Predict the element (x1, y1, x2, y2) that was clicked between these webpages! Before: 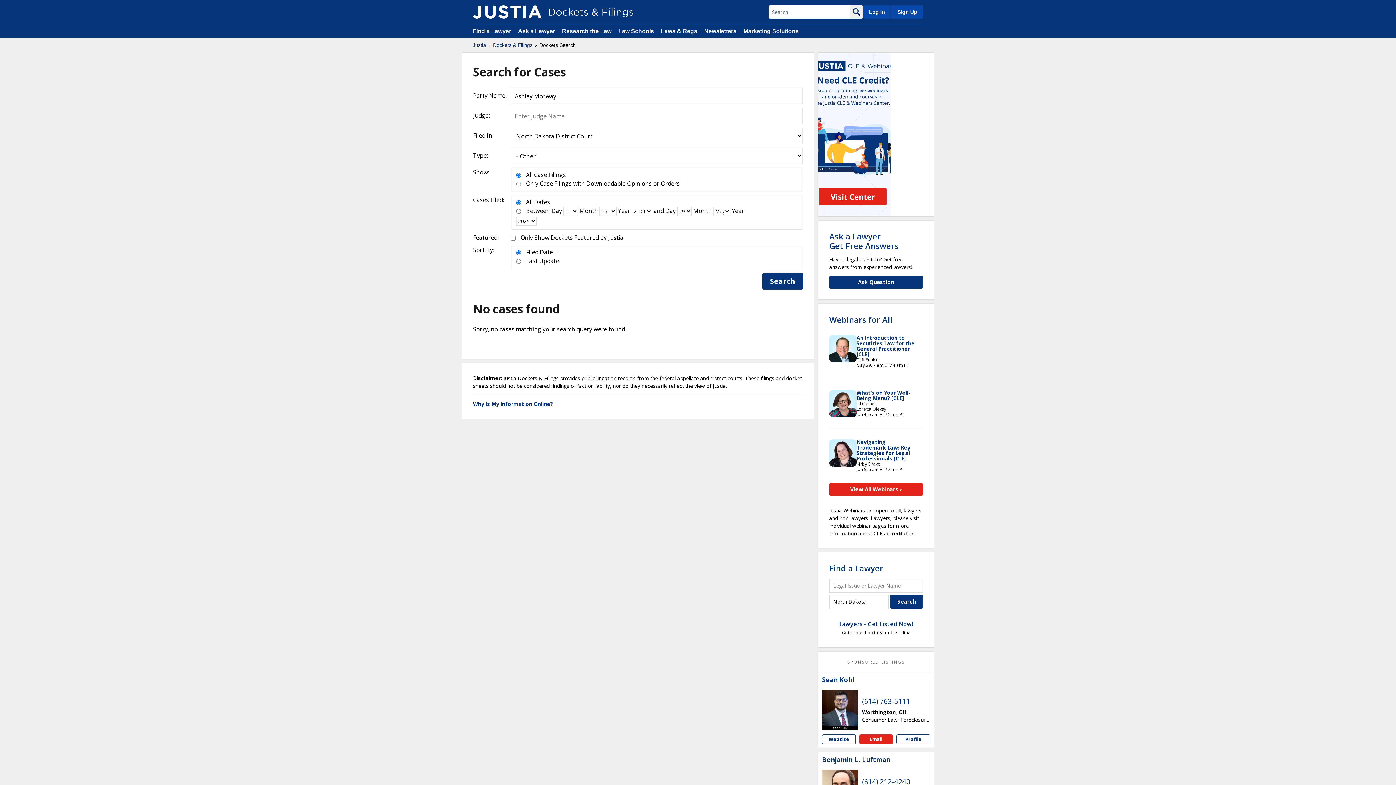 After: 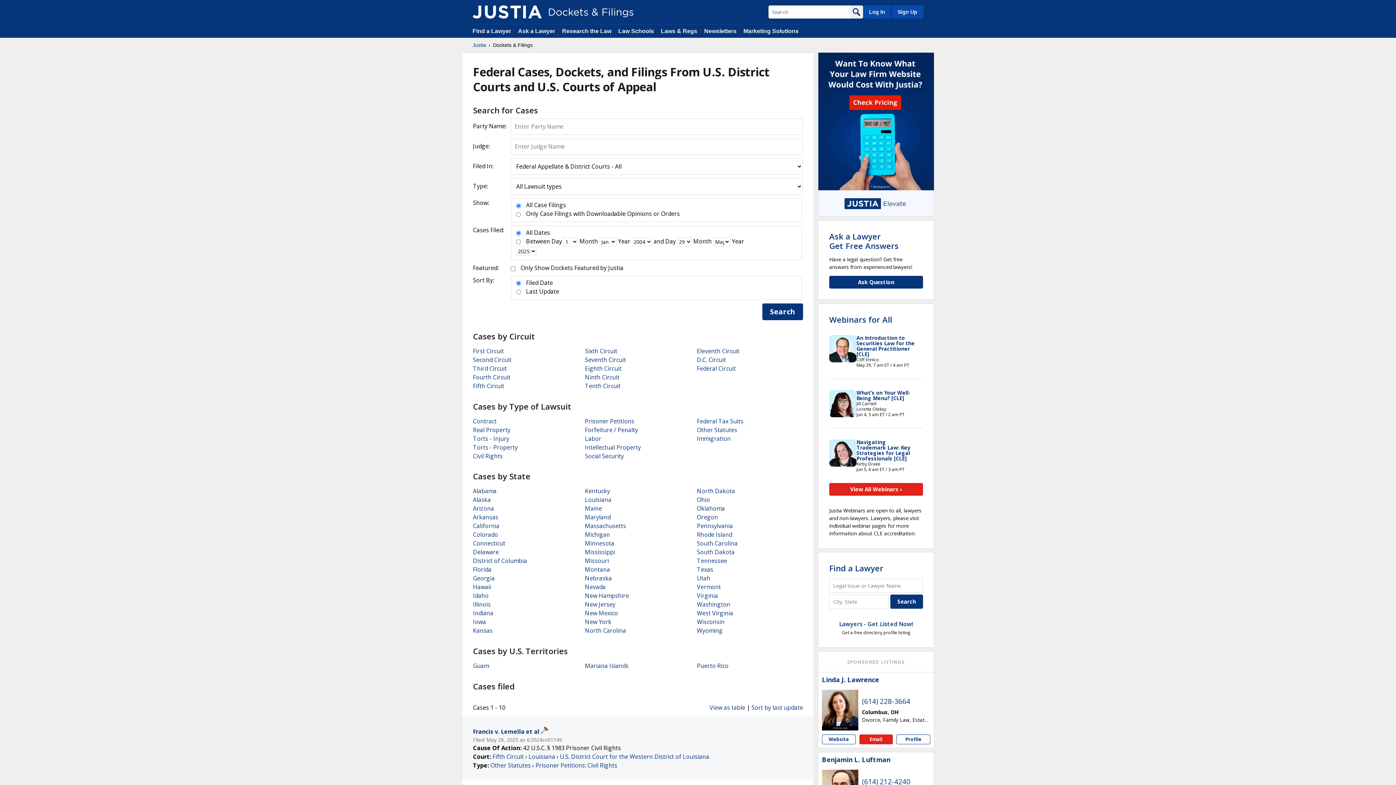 Action: bbox: (472, 5, 541, 18)